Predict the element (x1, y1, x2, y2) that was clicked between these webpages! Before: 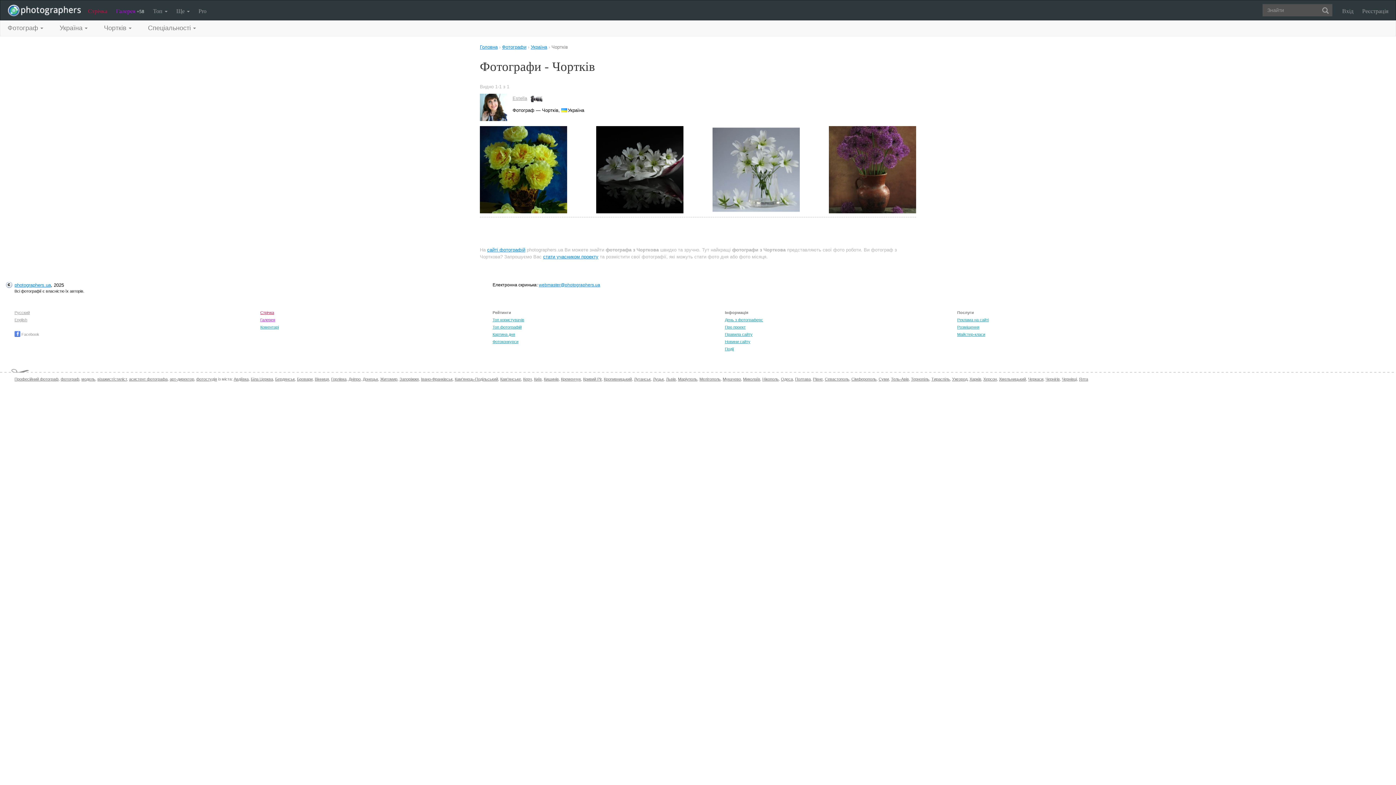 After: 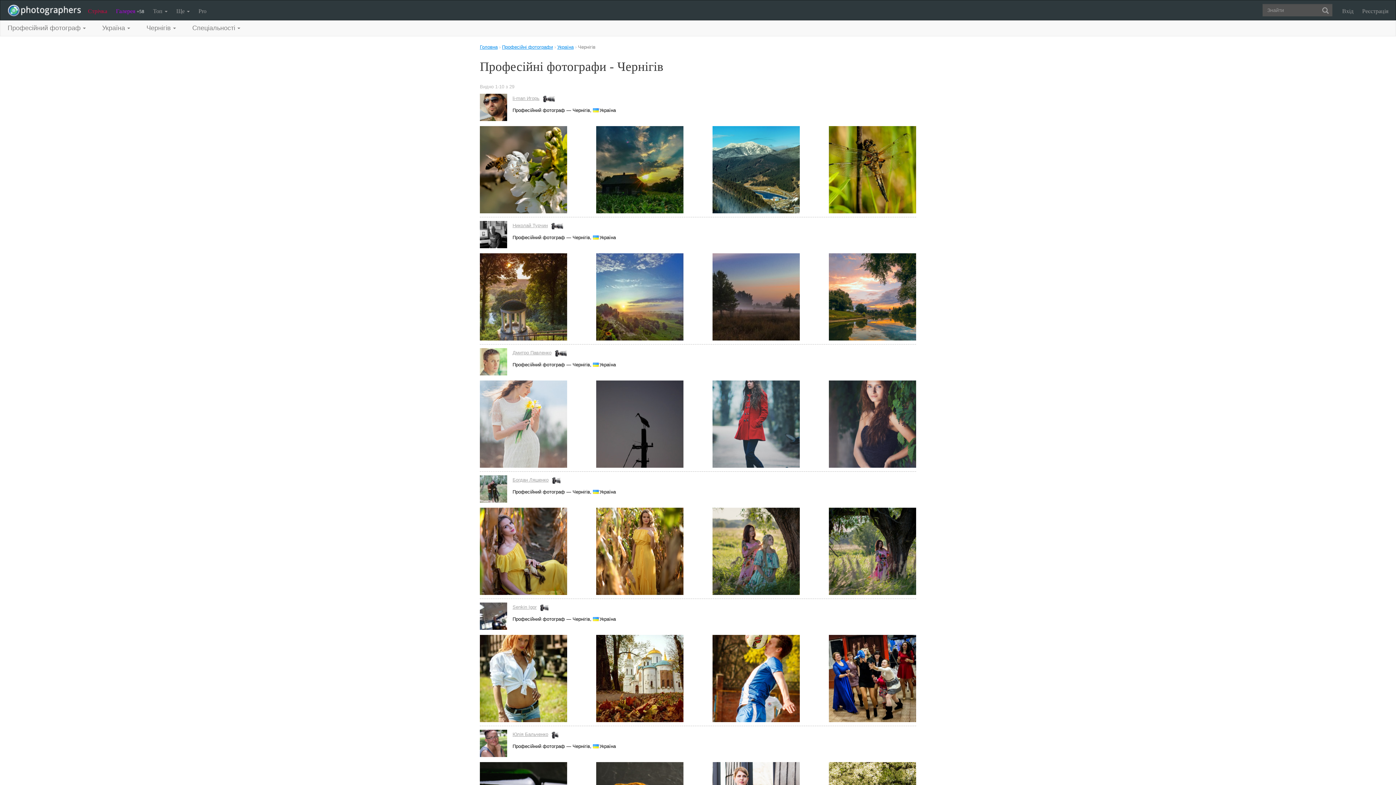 Action: label: Чернігів bbox: (1045, 377, 1060, 381)